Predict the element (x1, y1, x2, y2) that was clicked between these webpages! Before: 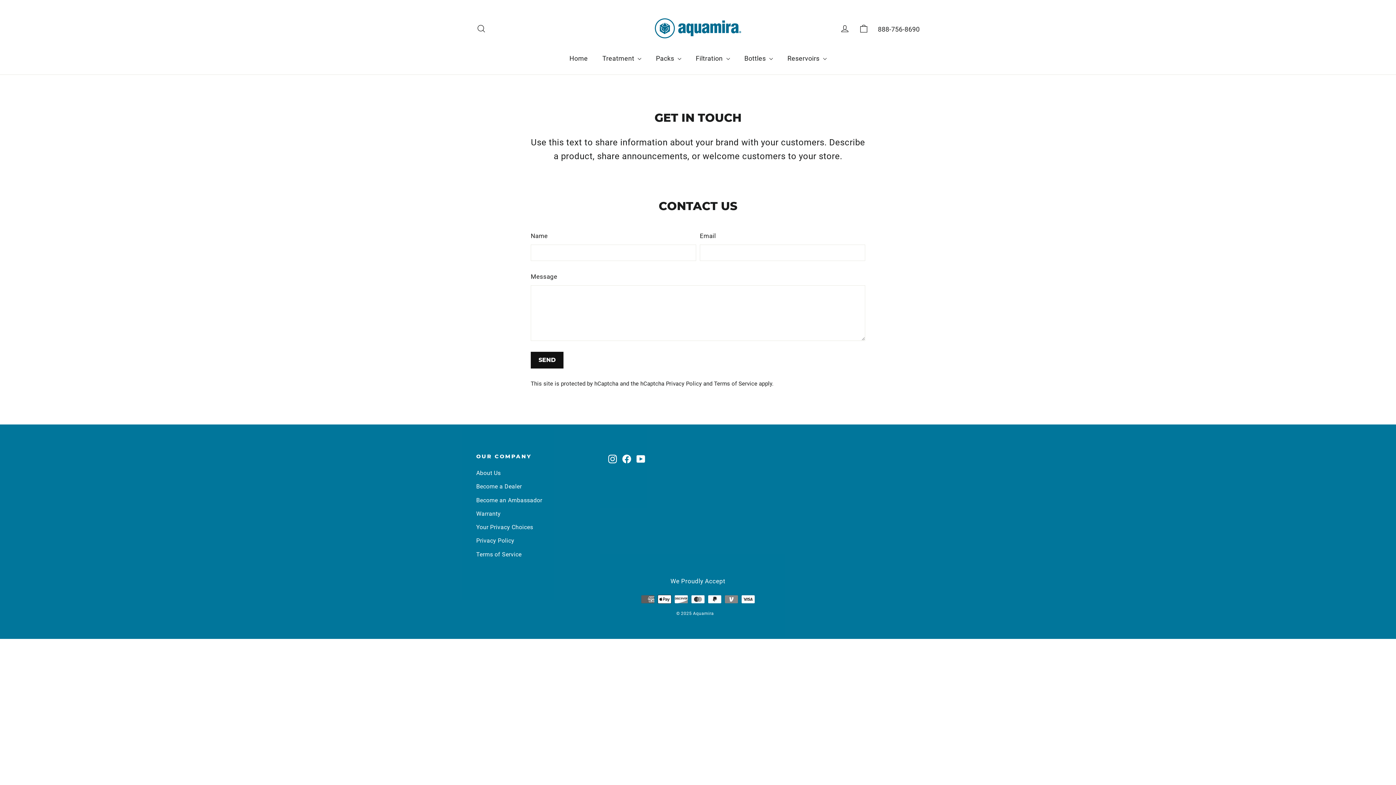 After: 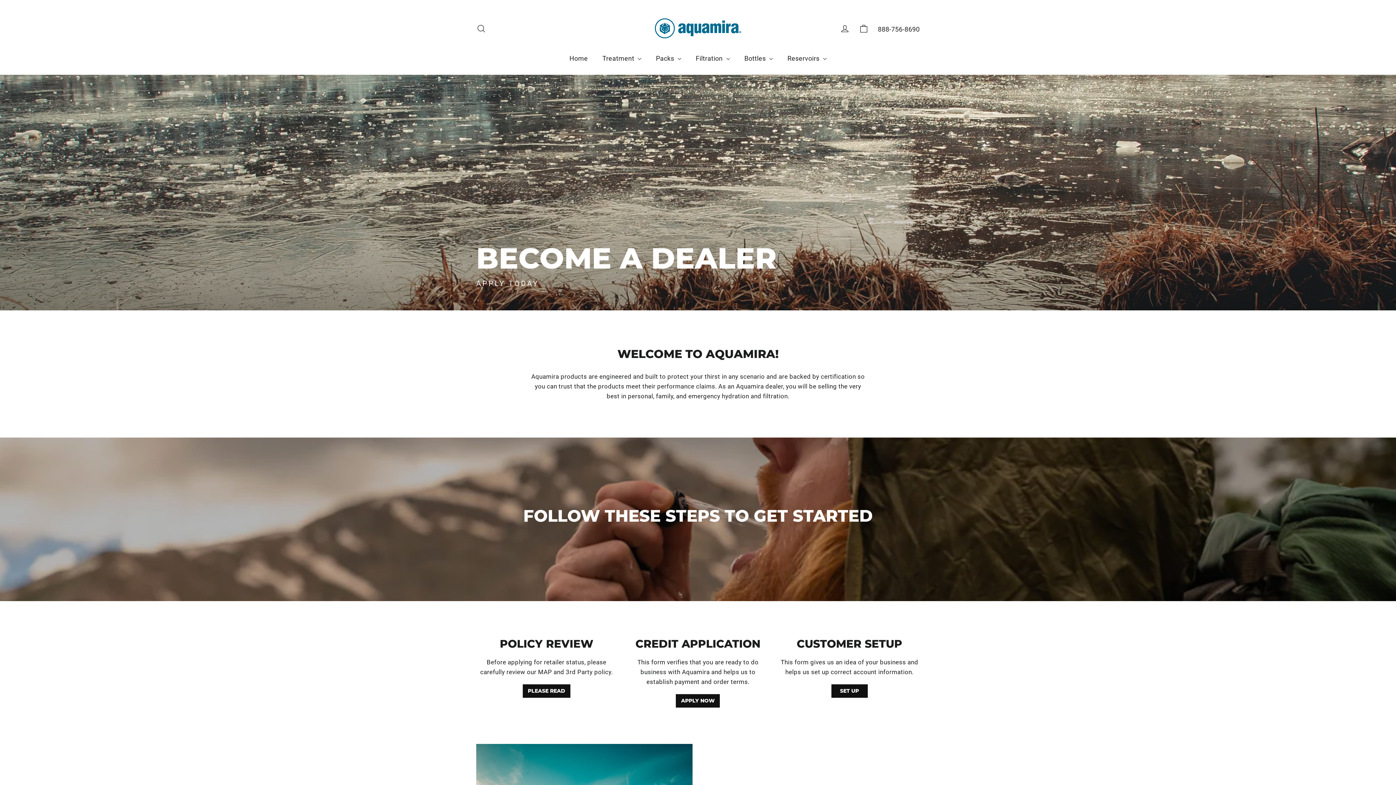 Action: label: Become a Dealer bbox: (476, 480, 597, 492)